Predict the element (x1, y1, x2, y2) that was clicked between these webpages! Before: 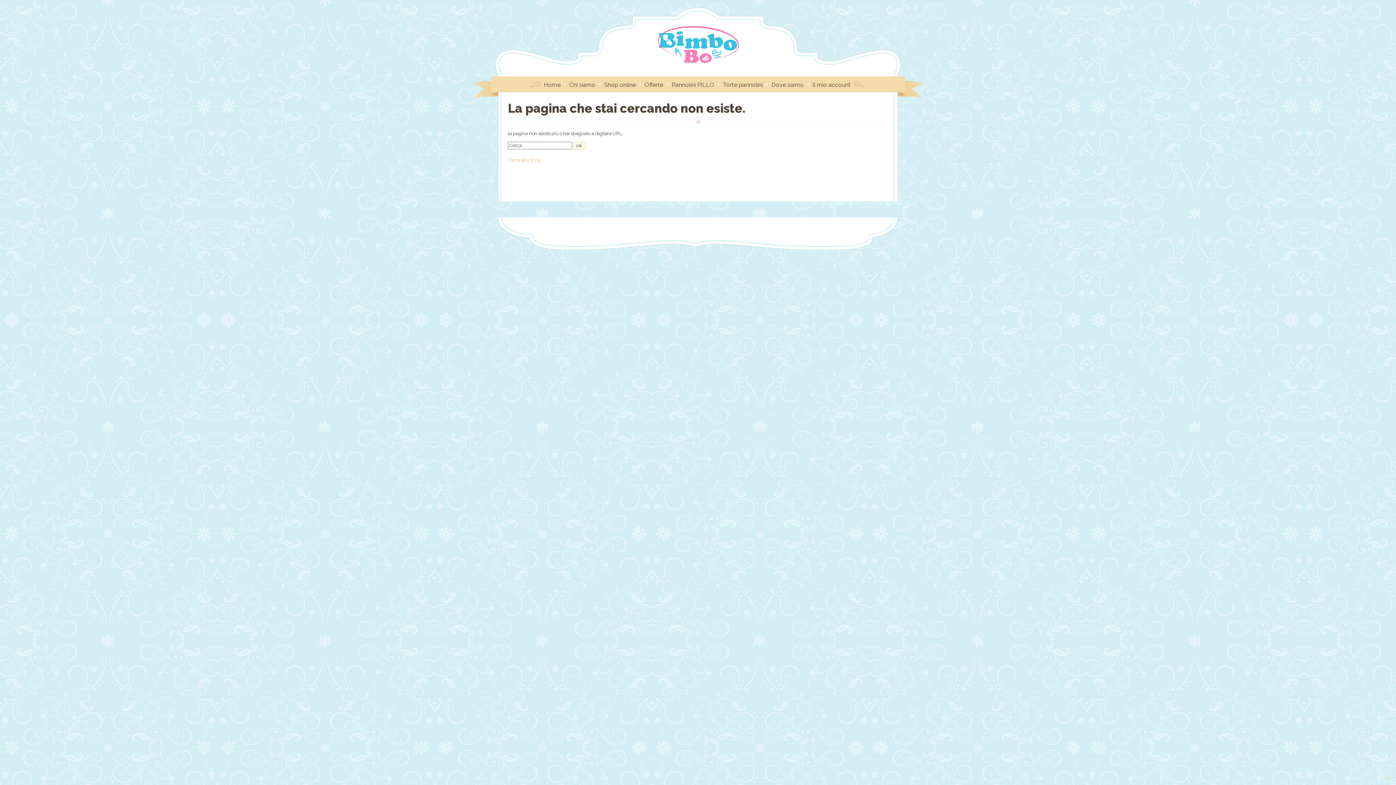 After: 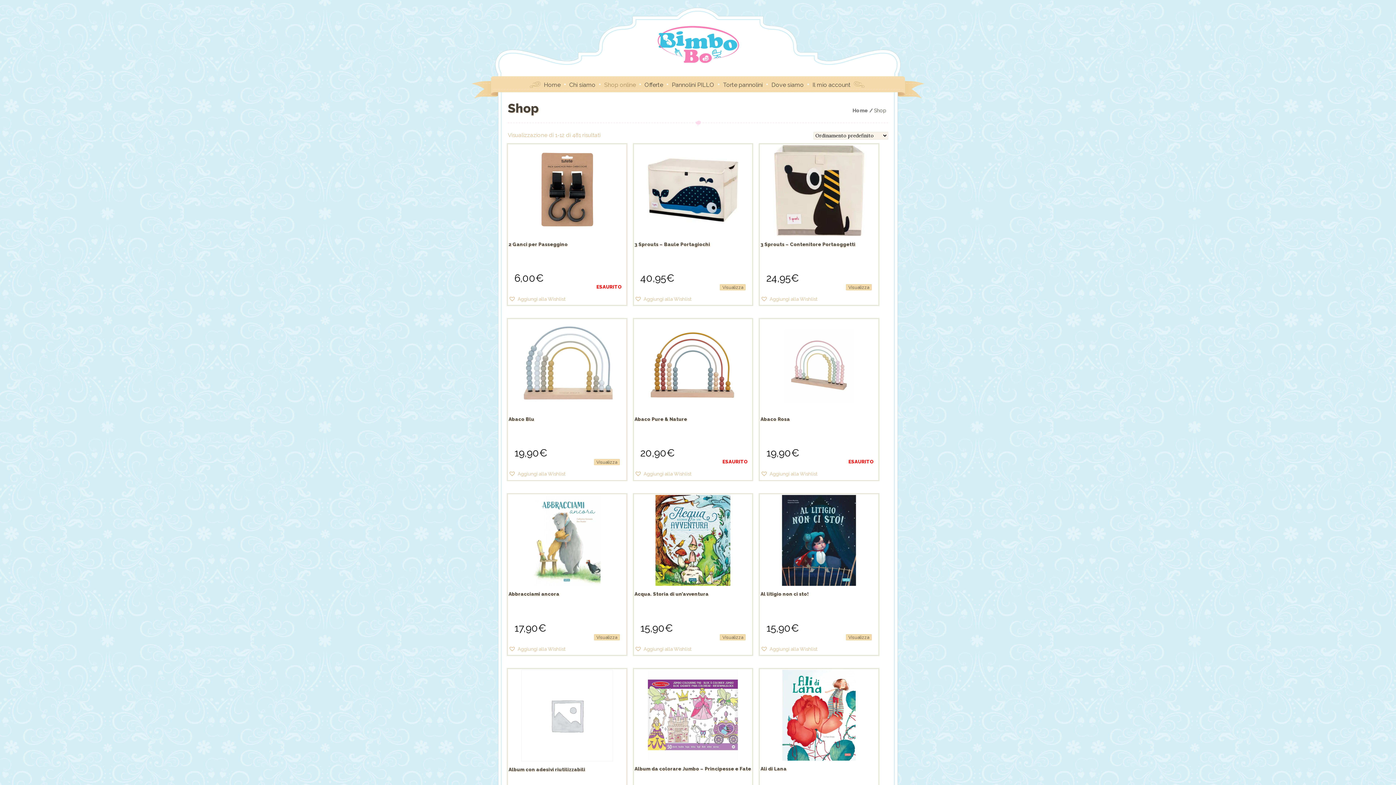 Action: bbox: (508, 157, 540, 162) label: Torna allo shop